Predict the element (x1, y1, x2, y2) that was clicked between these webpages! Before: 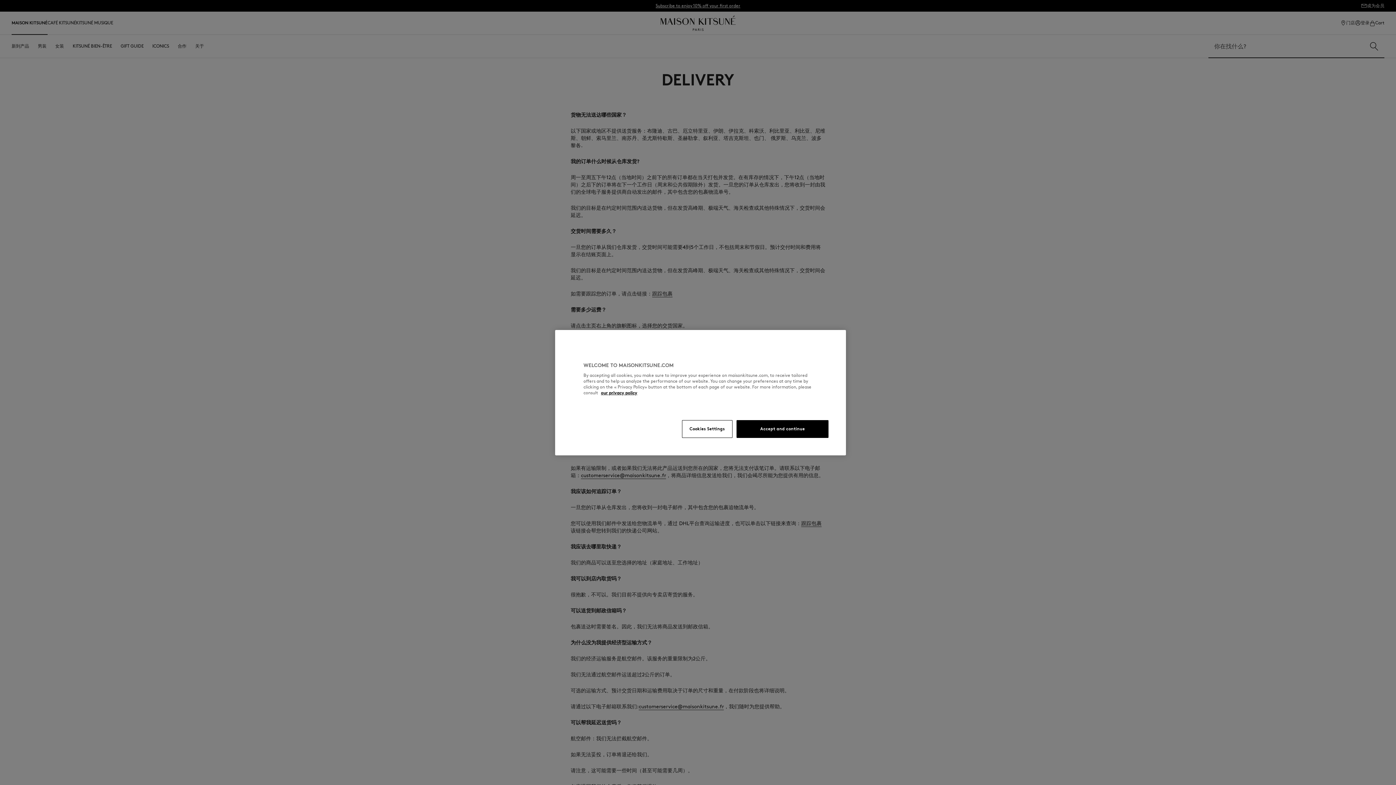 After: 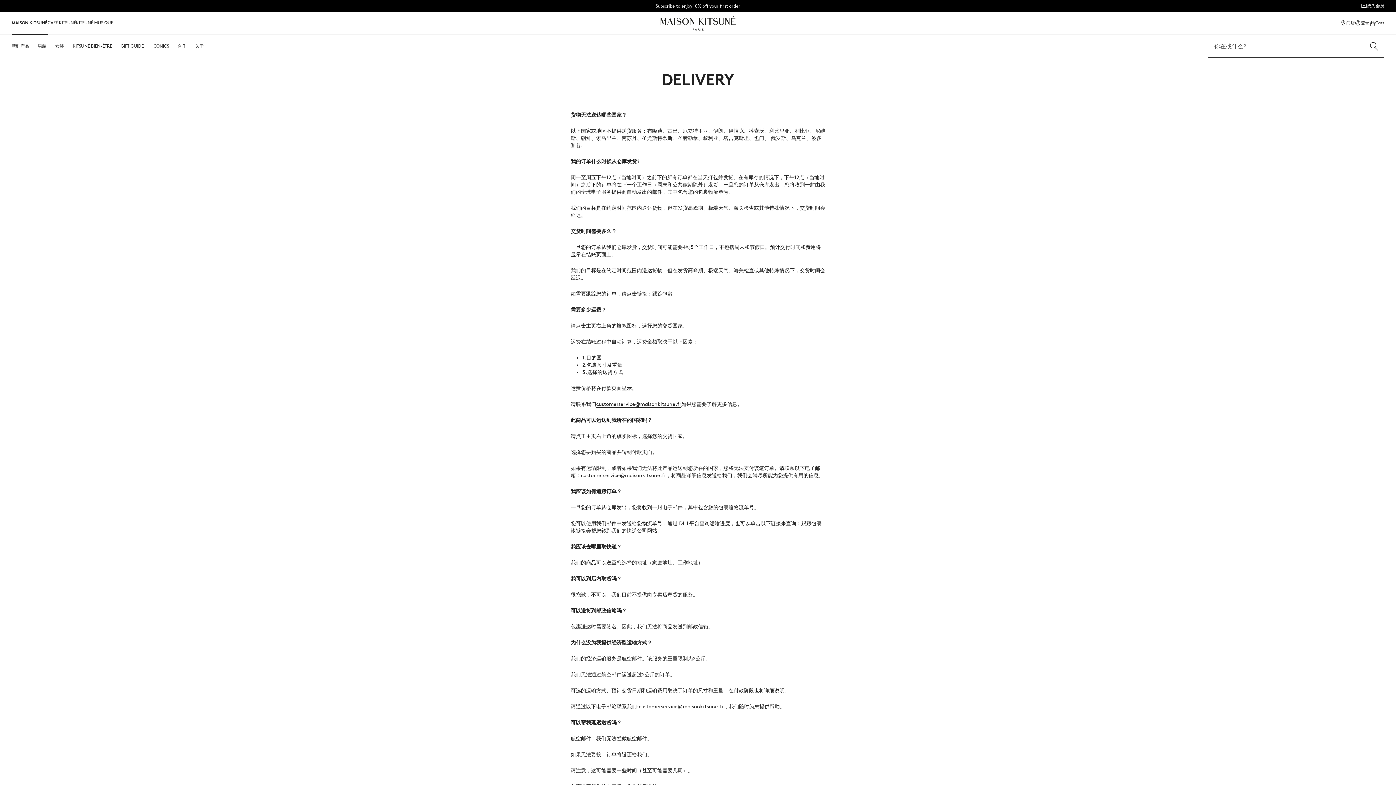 Action: label: Accept and continue bbox: (736, 420, 828, 438)